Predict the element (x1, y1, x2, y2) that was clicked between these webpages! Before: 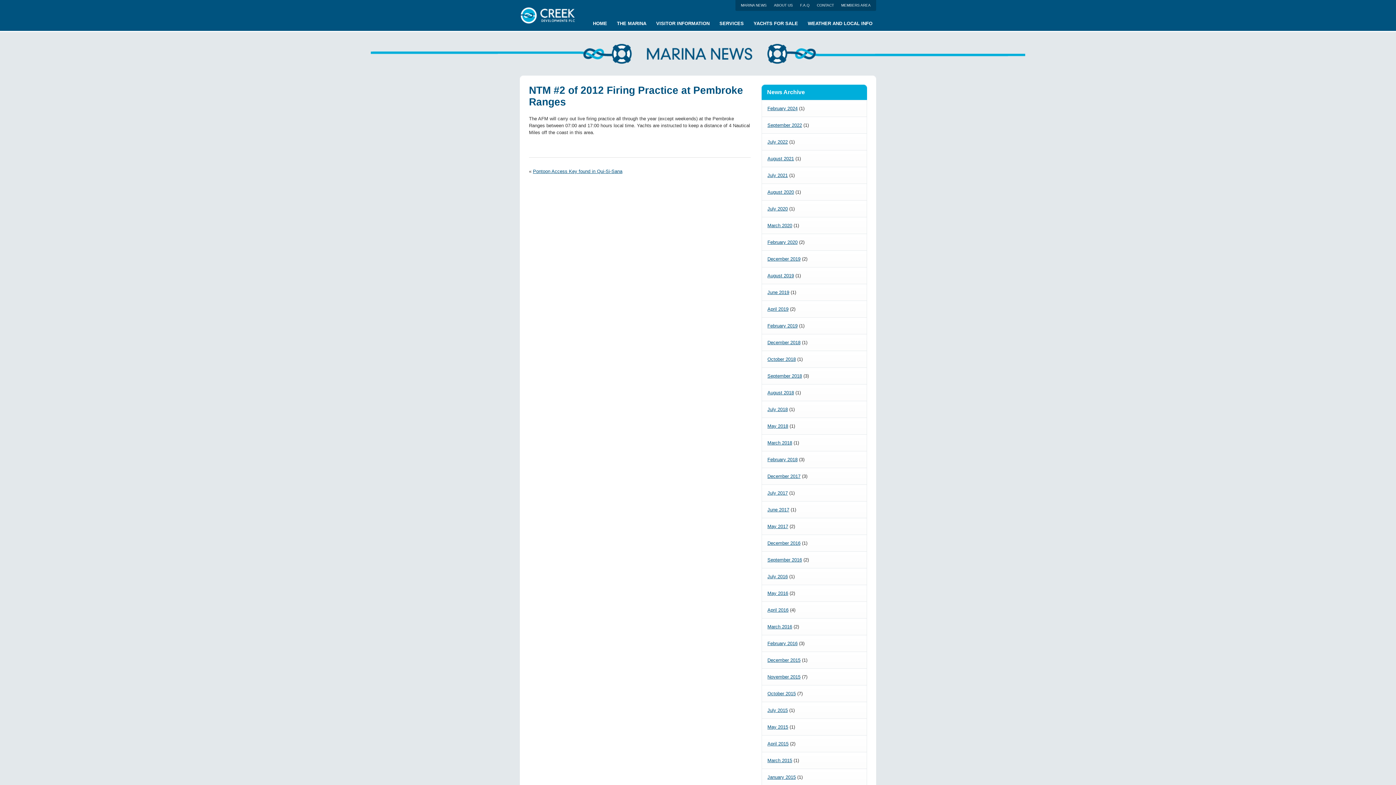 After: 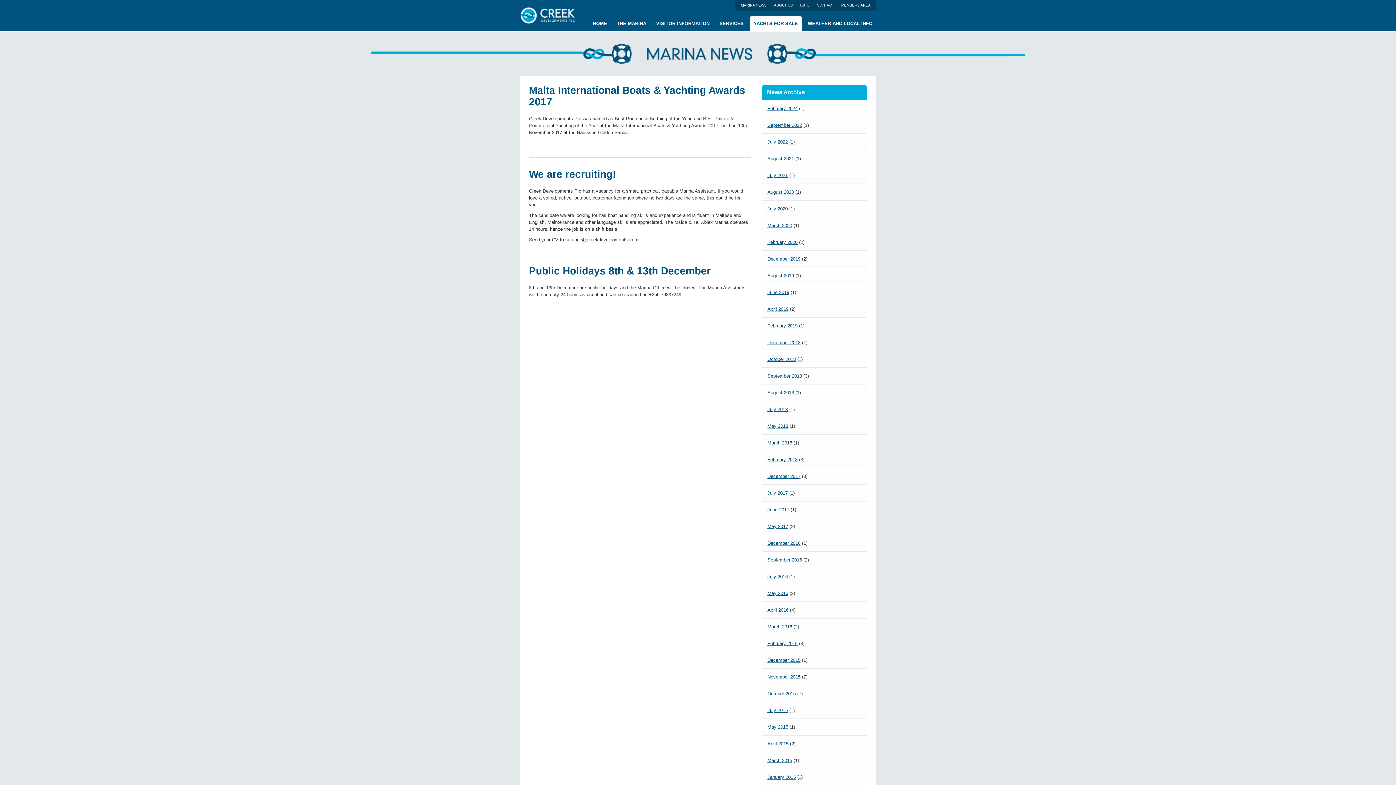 Action: label: December 2017 bbox: (767, 473, 800, 479)